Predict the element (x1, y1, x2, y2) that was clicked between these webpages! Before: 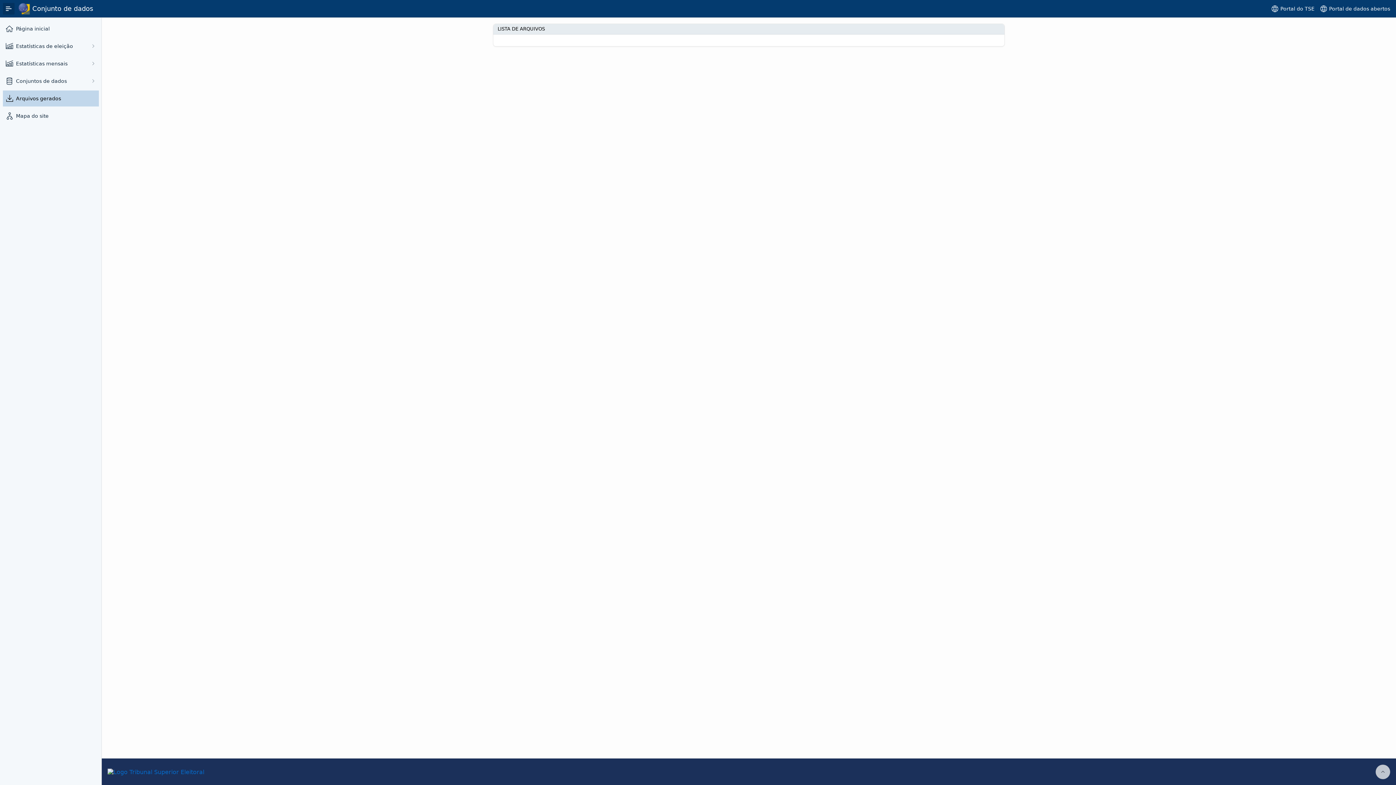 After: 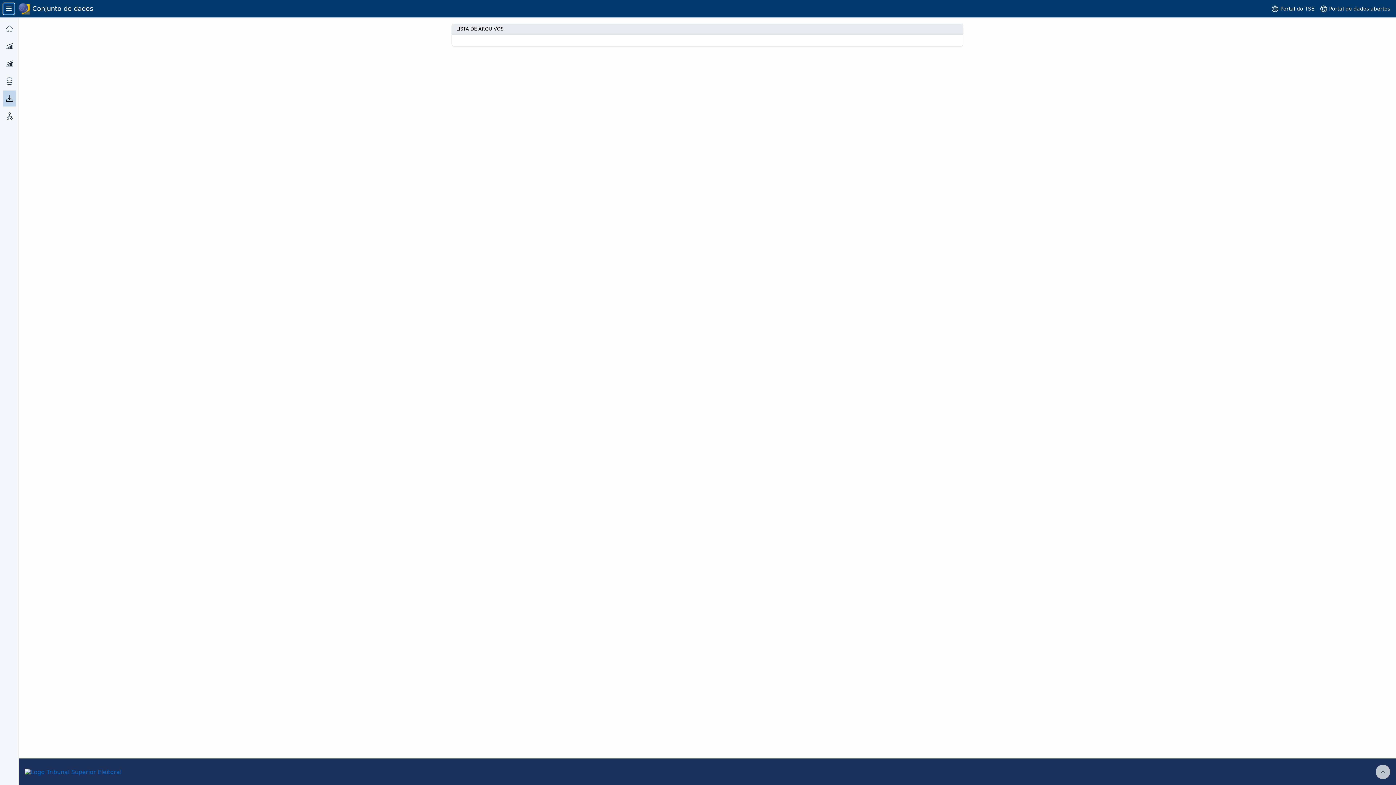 Action: bbox: (2, 2, 14, 14) label: Navegação Principal